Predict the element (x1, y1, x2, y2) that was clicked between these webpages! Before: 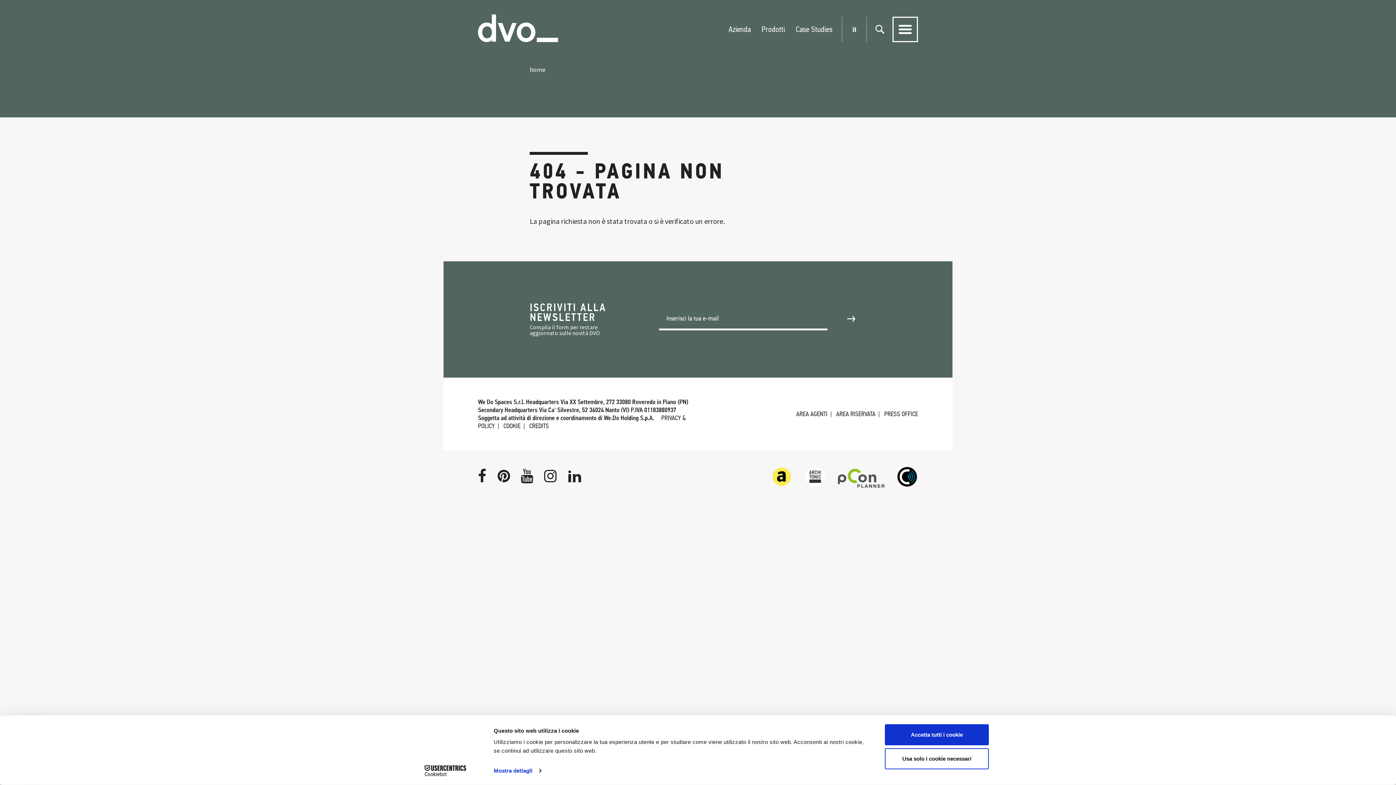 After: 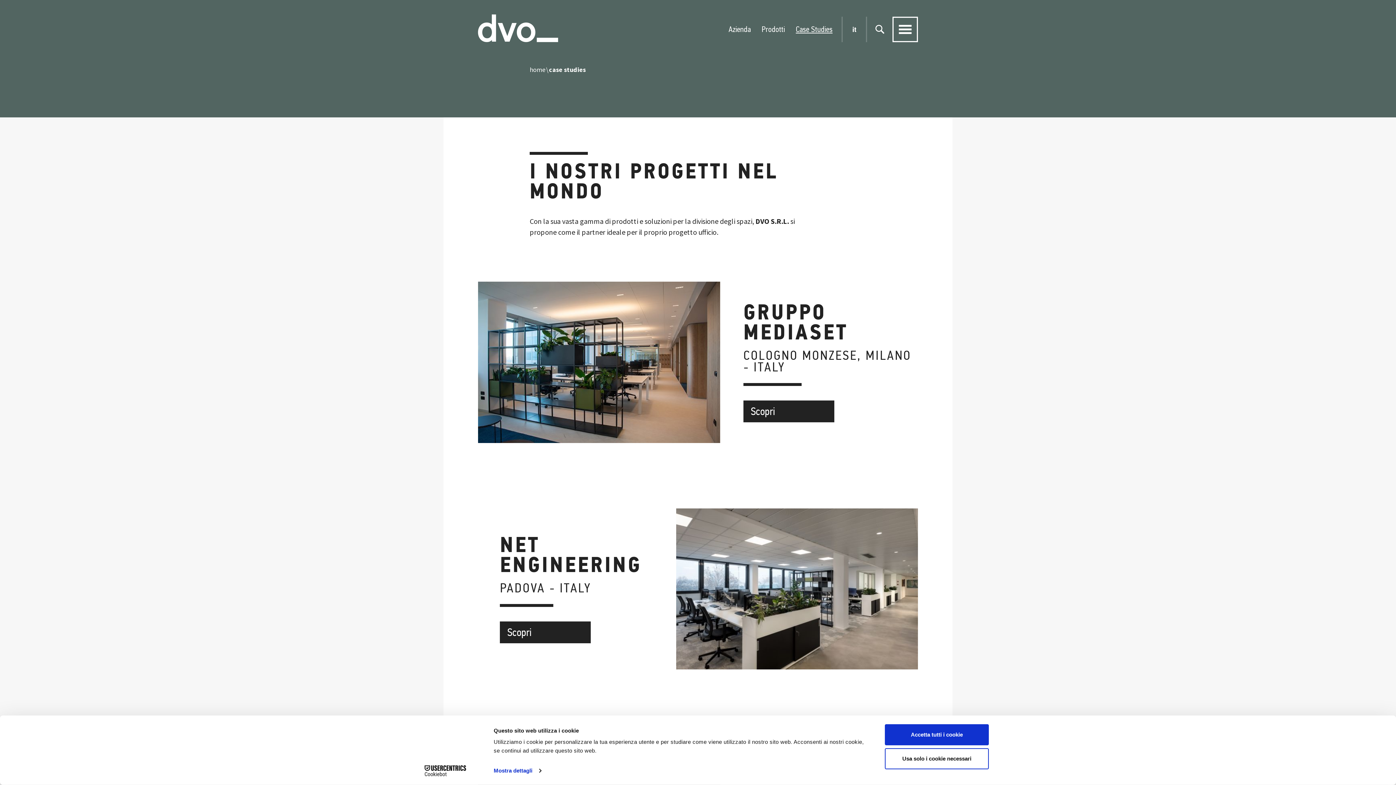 Action: label: Case Studies bbox: (796, 24, 832, 34)